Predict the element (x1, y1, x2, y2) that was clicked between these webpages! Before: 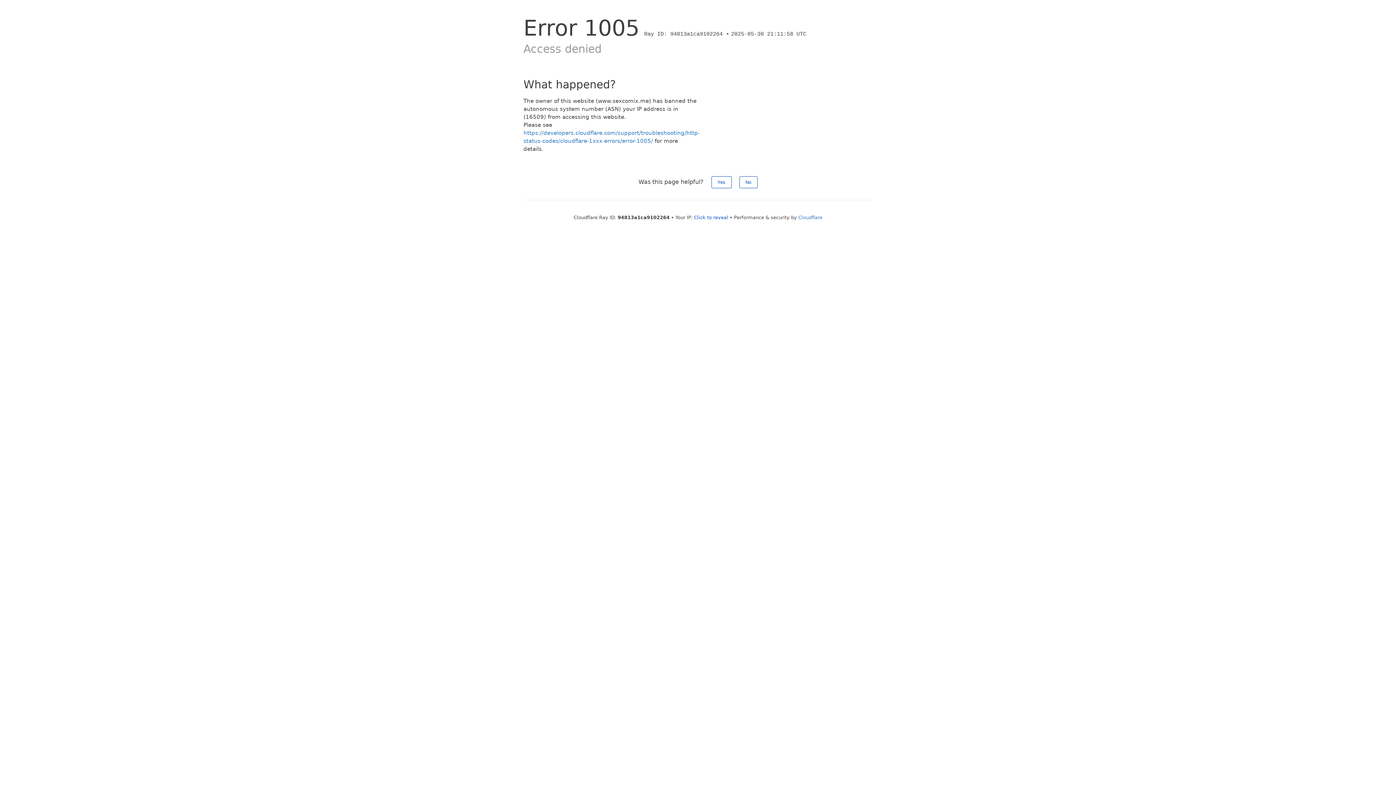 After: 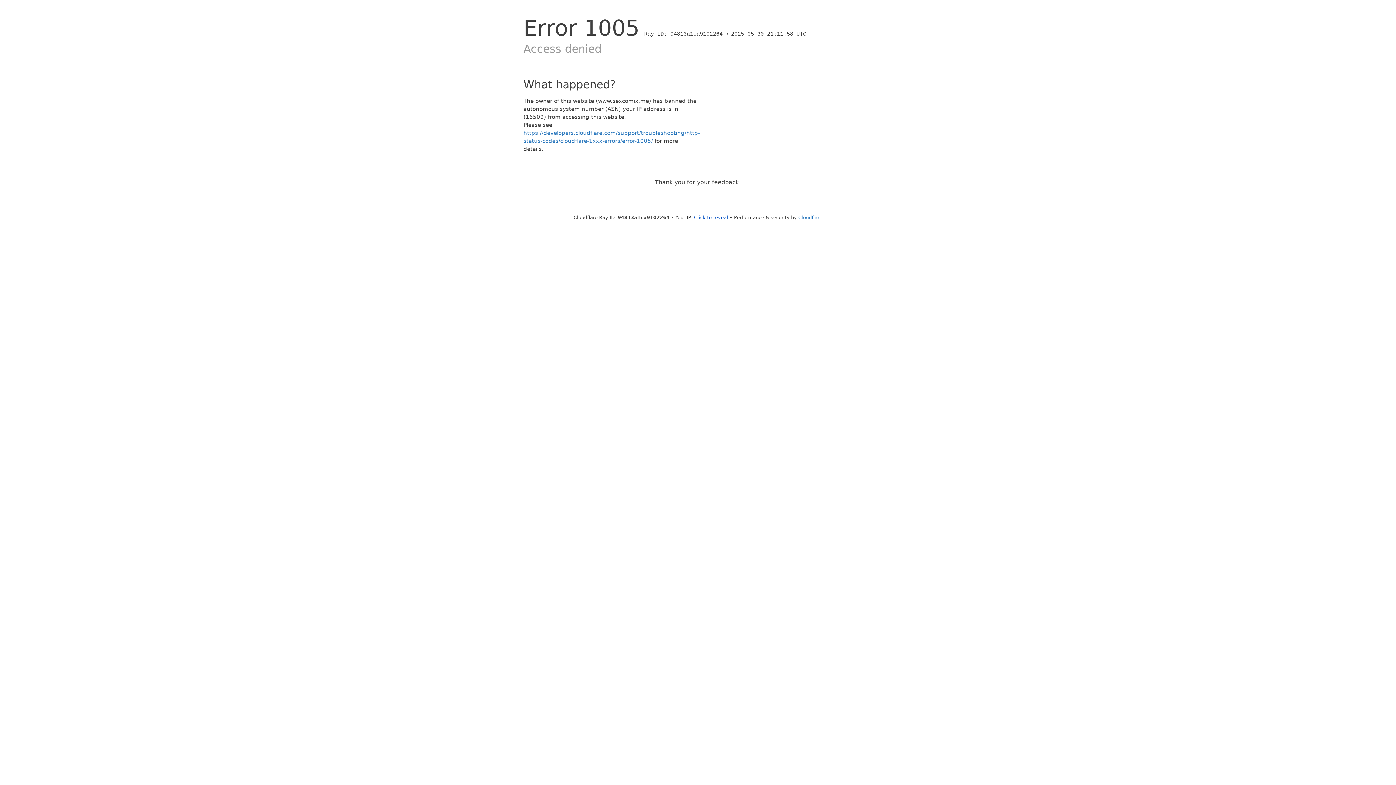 Action: bbox: (711, 176, 731, 188) label: Yes